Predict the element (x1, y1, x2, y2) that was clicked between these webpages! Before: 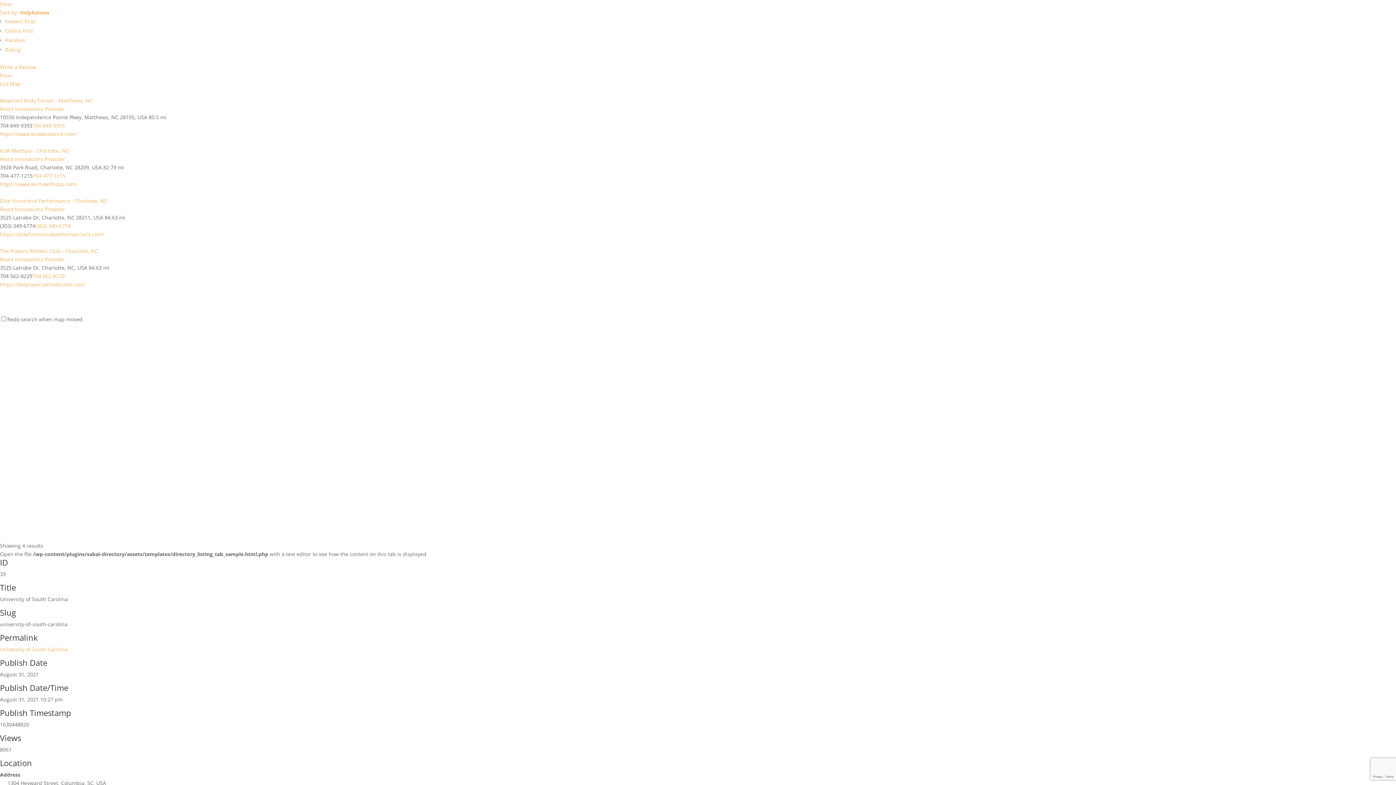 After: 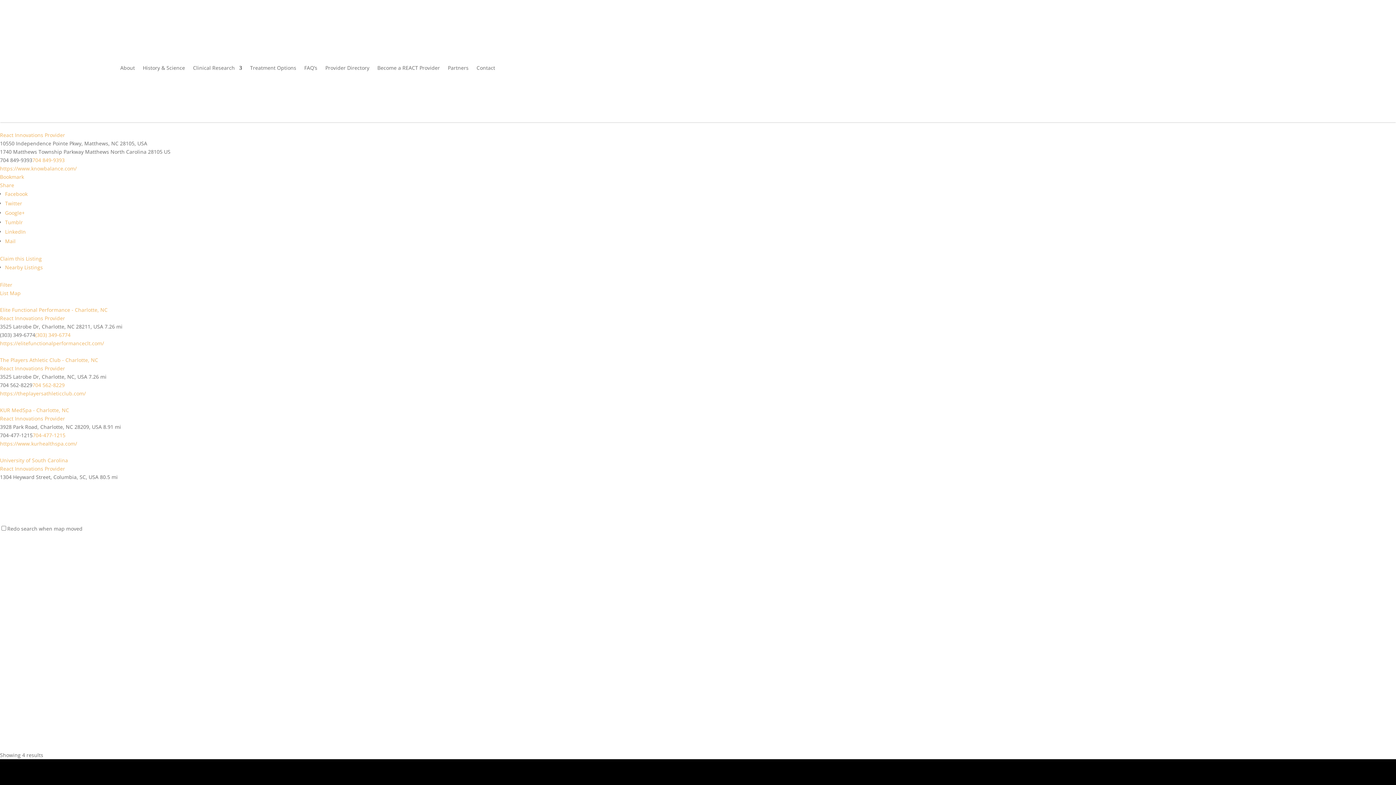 Action: bbox: (0, 88, 0, 95)